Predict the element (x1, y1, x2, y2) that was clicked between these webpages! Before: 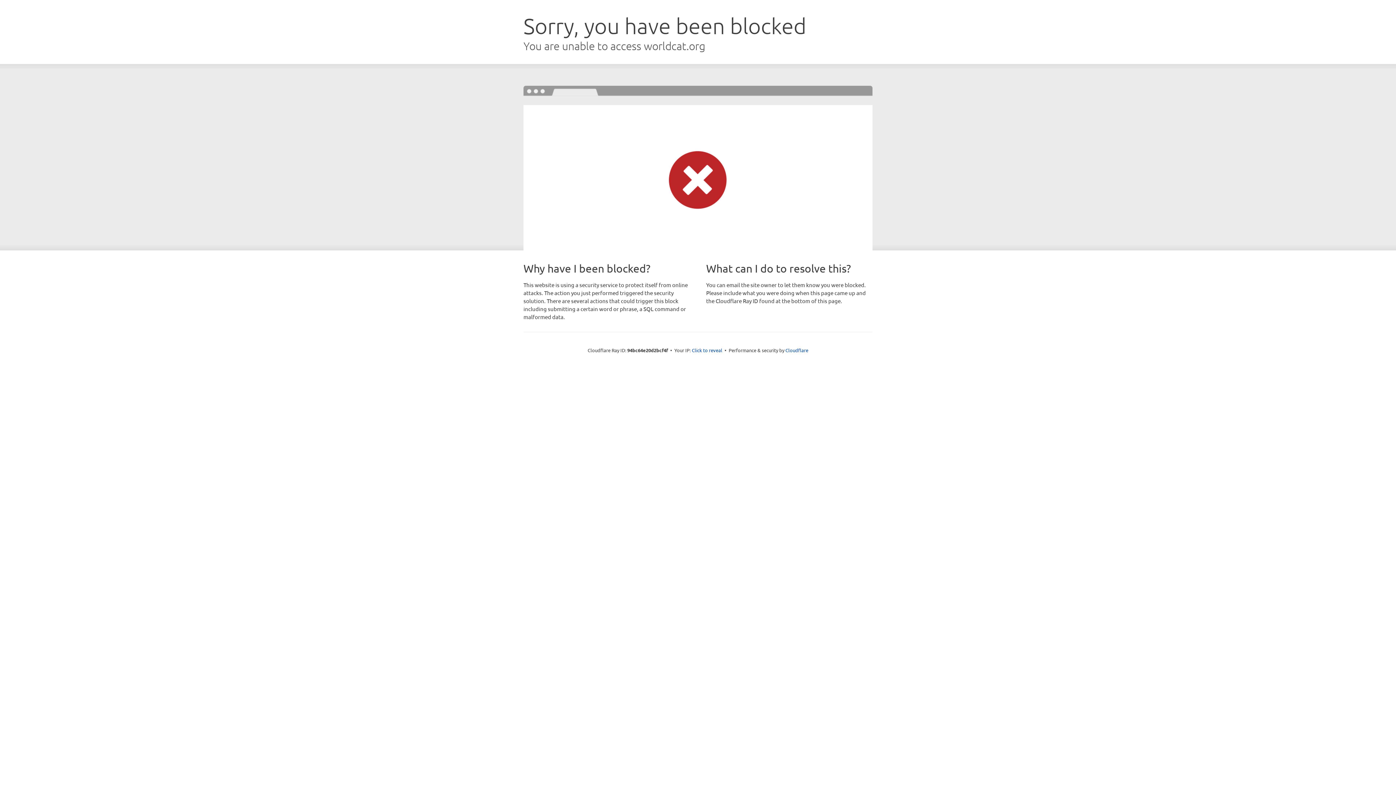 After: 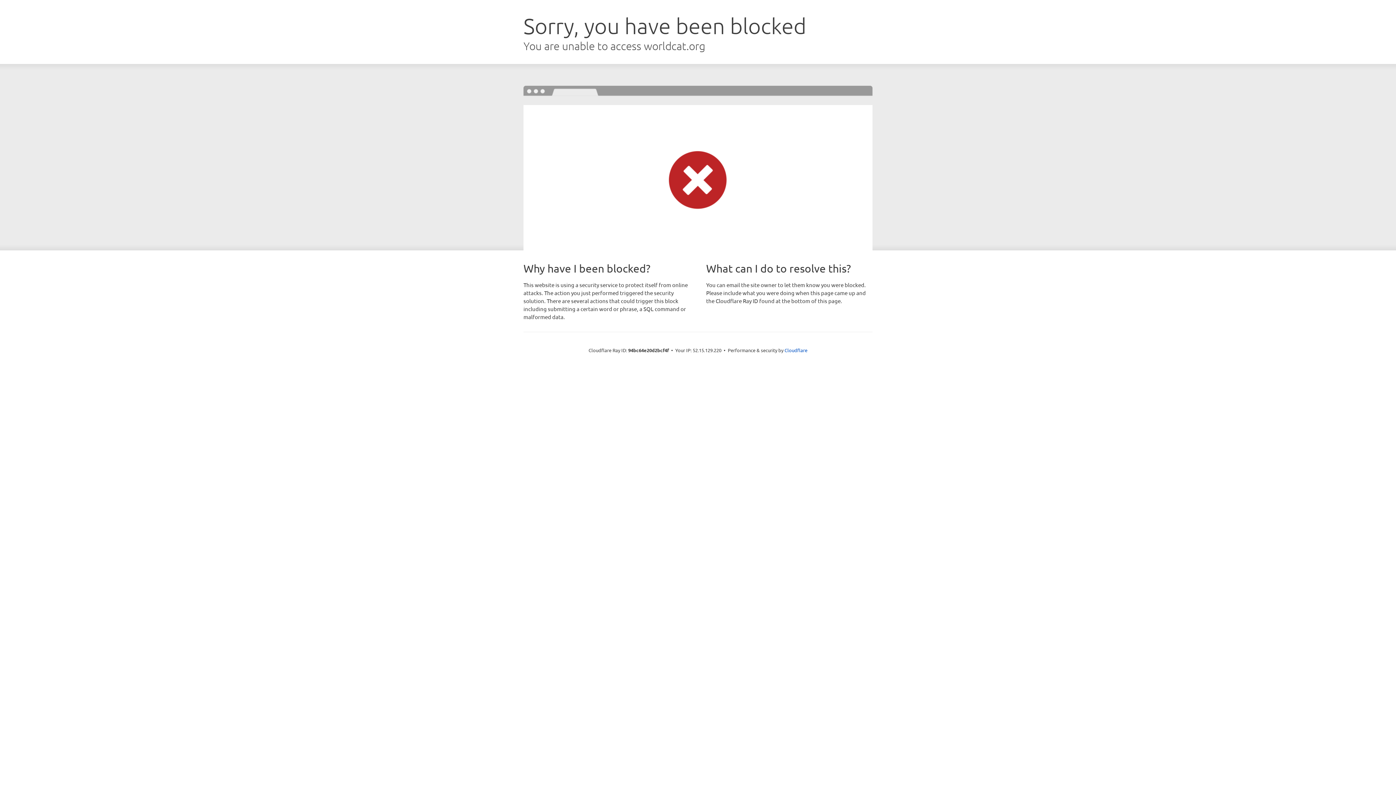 Action: bbox: (692, 346, 722, 353) label: Click to reveal